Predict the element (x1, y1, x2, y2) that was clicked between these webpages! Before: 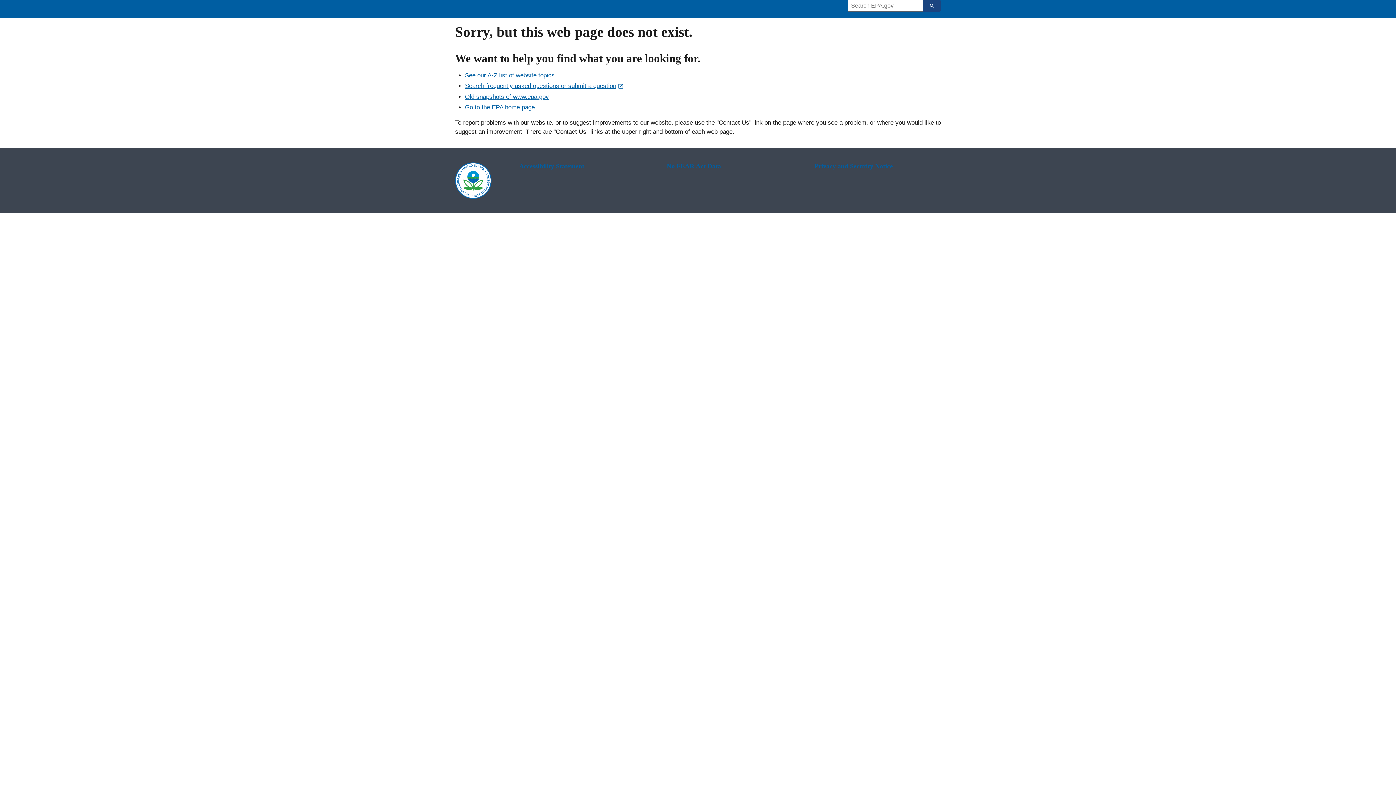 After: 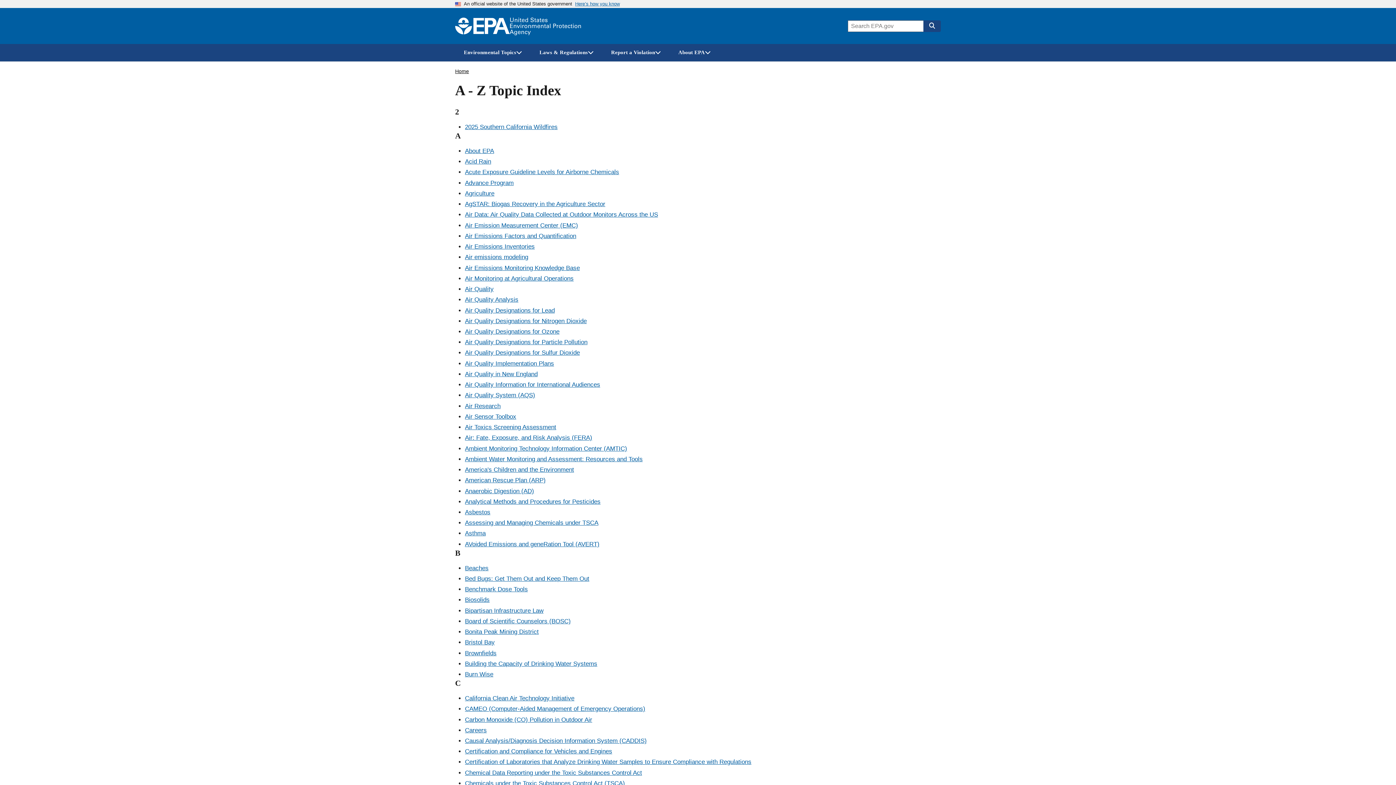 Action: label: See our A-Z list of website topics bbox: (465, 72, 554, 78)